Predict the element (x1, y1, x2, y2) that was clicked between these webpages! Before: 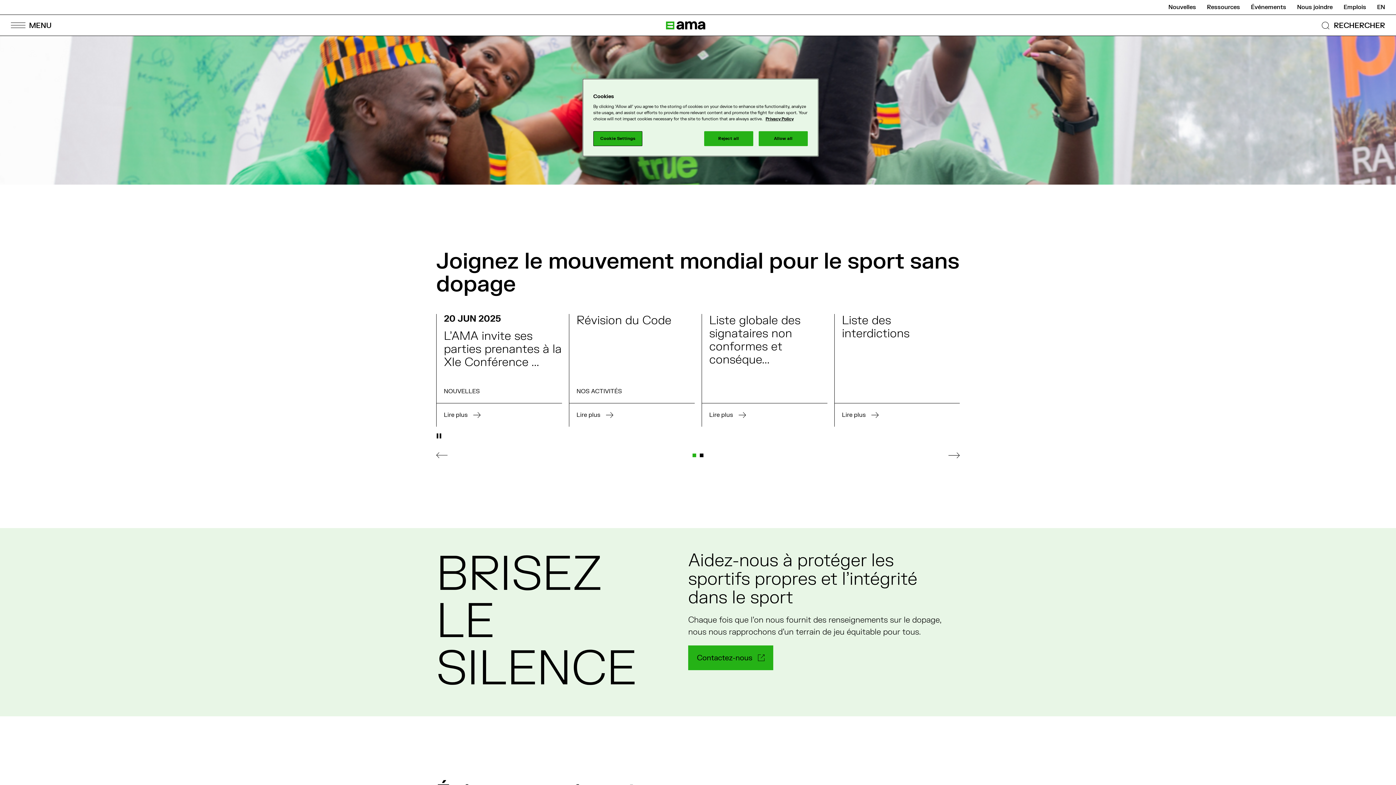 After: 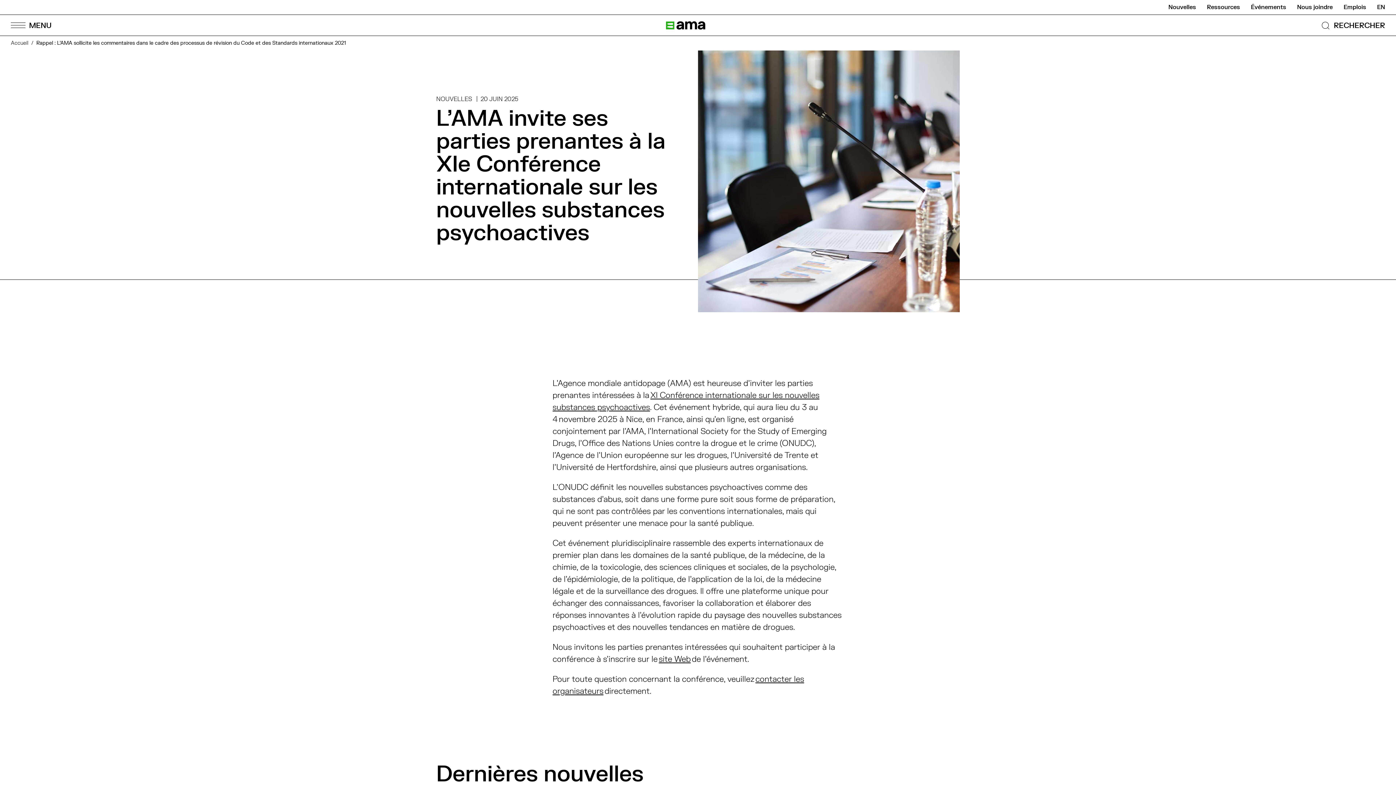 Action: label: En lire plus sur la nouvelle : L’AMA invite ses parties prenantes à la XIe Conférence internationale sur les nouvelles substances psychoactives bbox: (436, 314, 562, 426)